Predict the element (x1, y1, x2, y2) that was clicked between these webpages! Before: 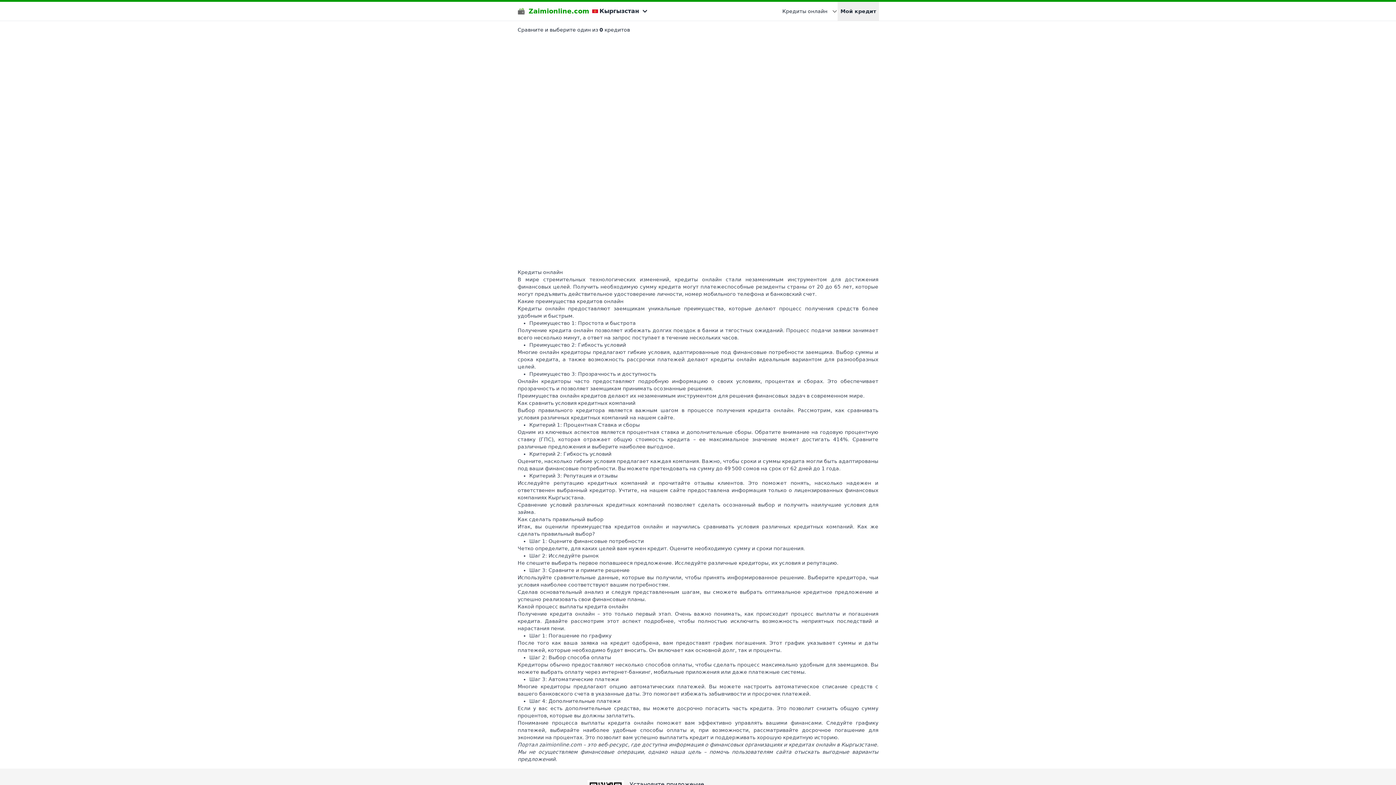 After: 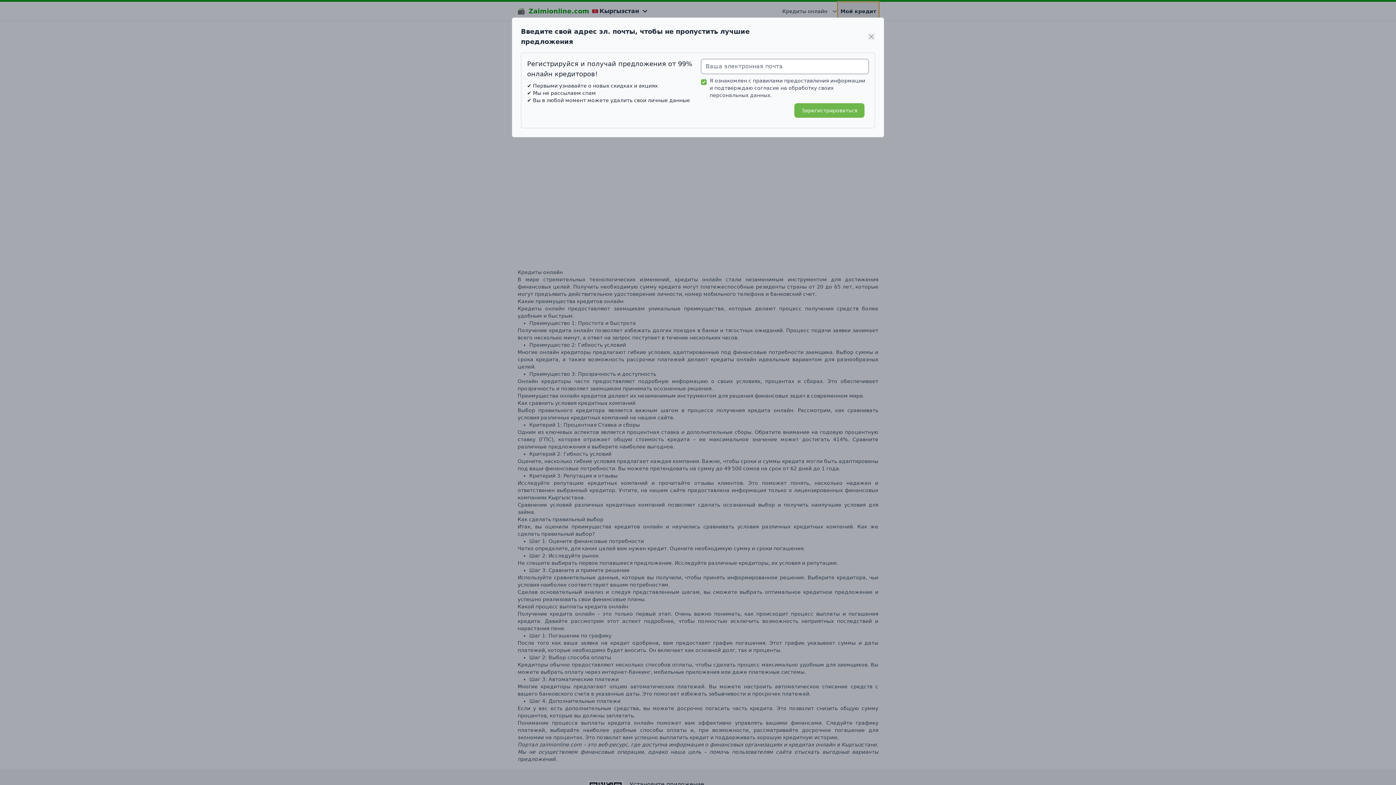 Action: label: Мой кредит bbox: (837, 1, 879, 20)